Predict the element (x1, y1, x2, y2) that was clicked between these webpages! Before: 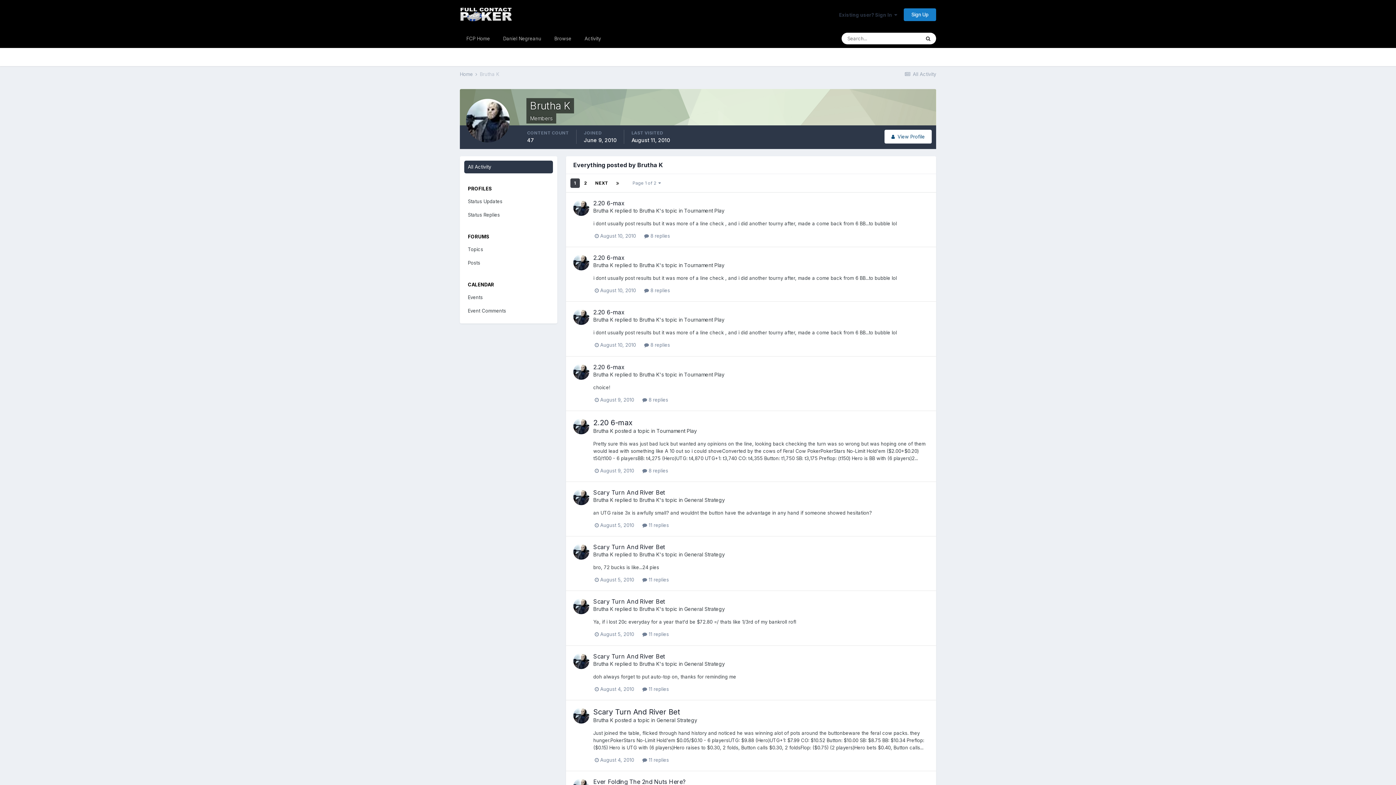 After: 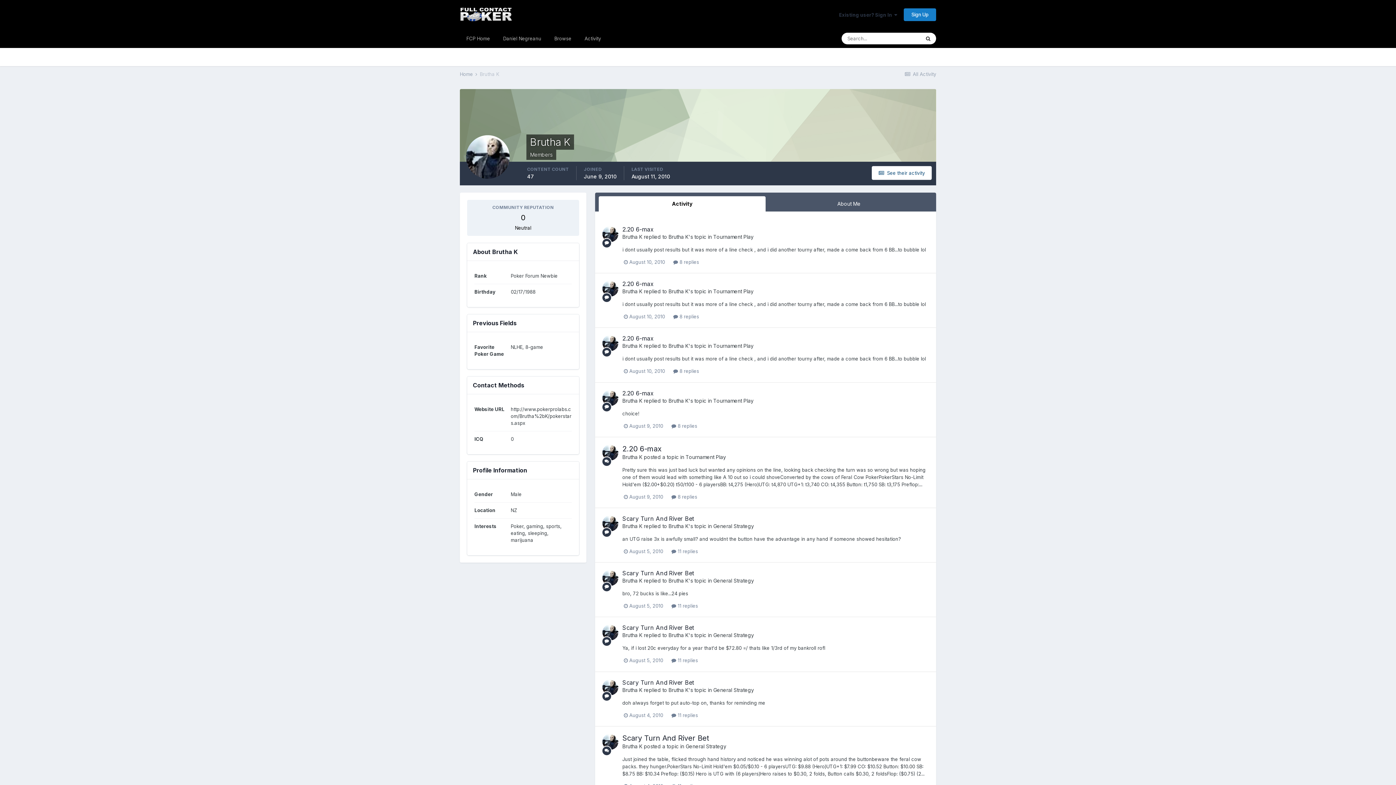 Action: bbox: (573, 653, 589, 669)